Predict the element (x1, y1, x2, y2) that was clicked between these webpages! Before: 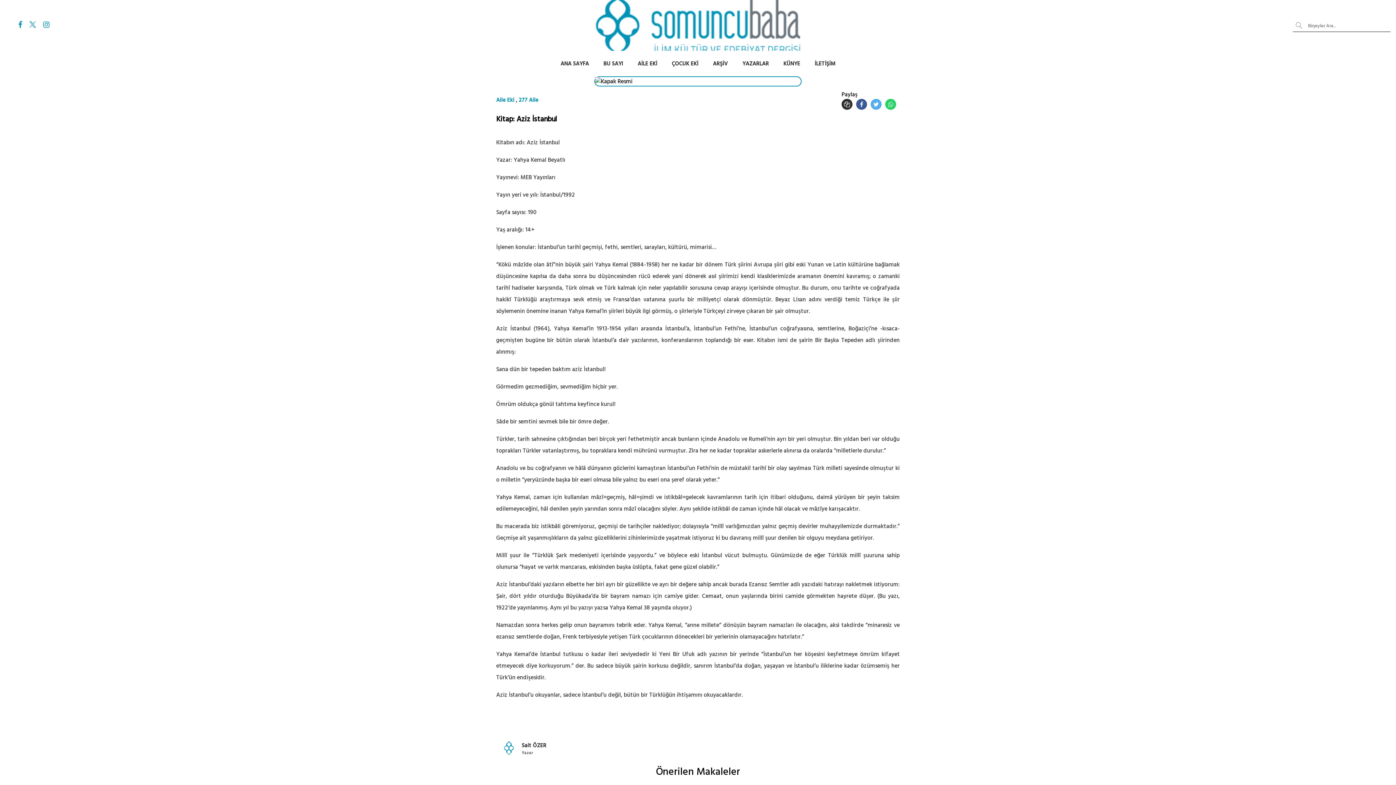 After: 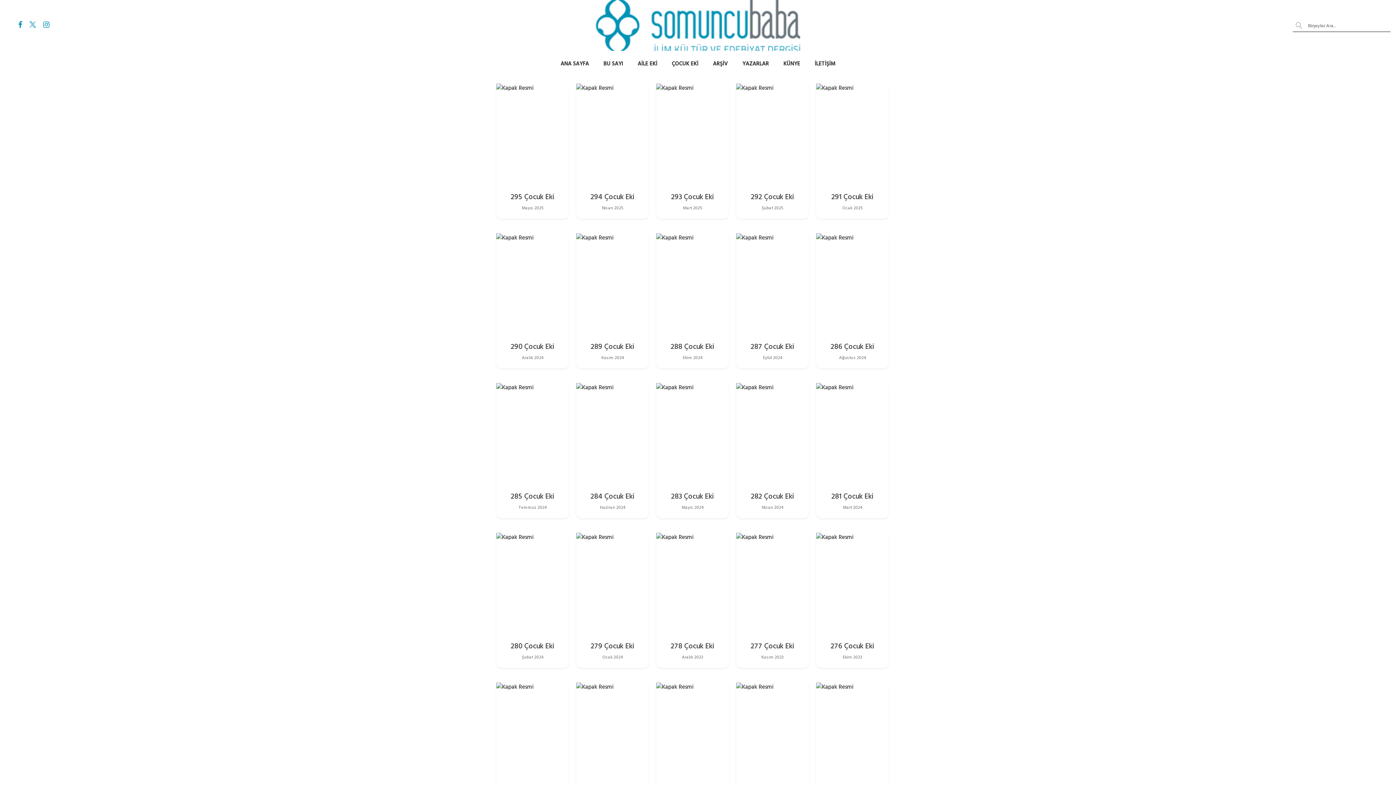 Action: bbox: (672, 58, 698, 69) label: ÇOCUK EKİ